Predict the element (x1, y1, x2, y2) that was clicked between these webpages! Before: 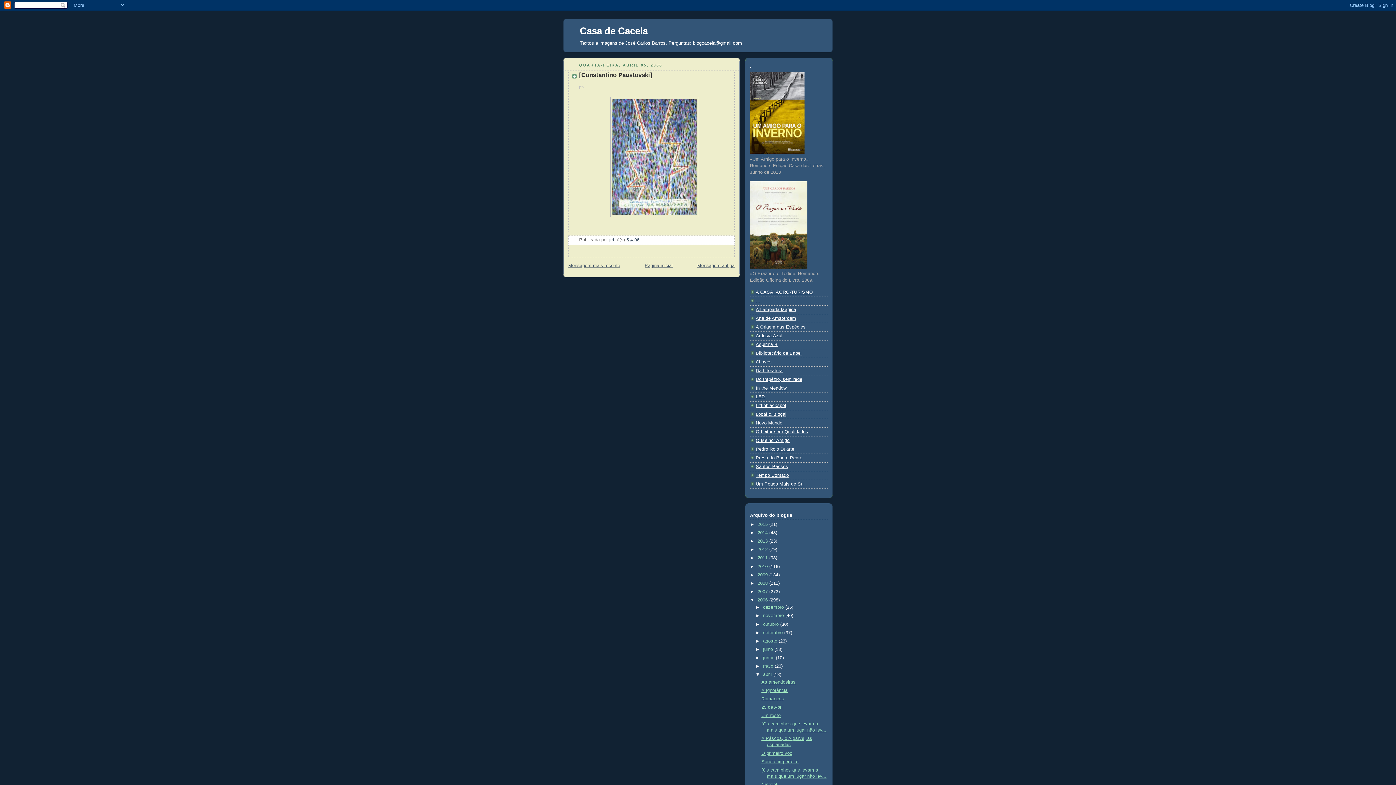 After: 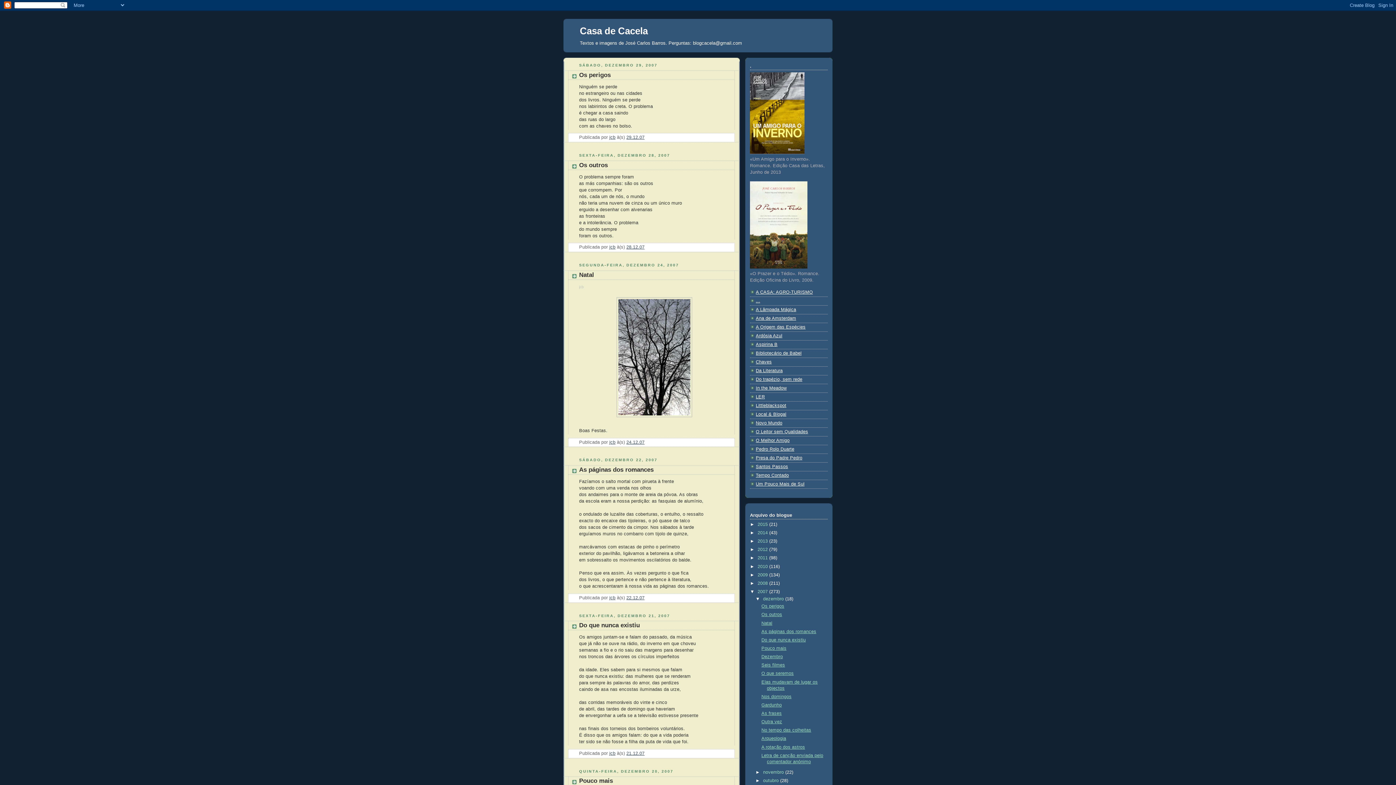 Action: label: 2007  bbox: (757, 589, 769, 594)